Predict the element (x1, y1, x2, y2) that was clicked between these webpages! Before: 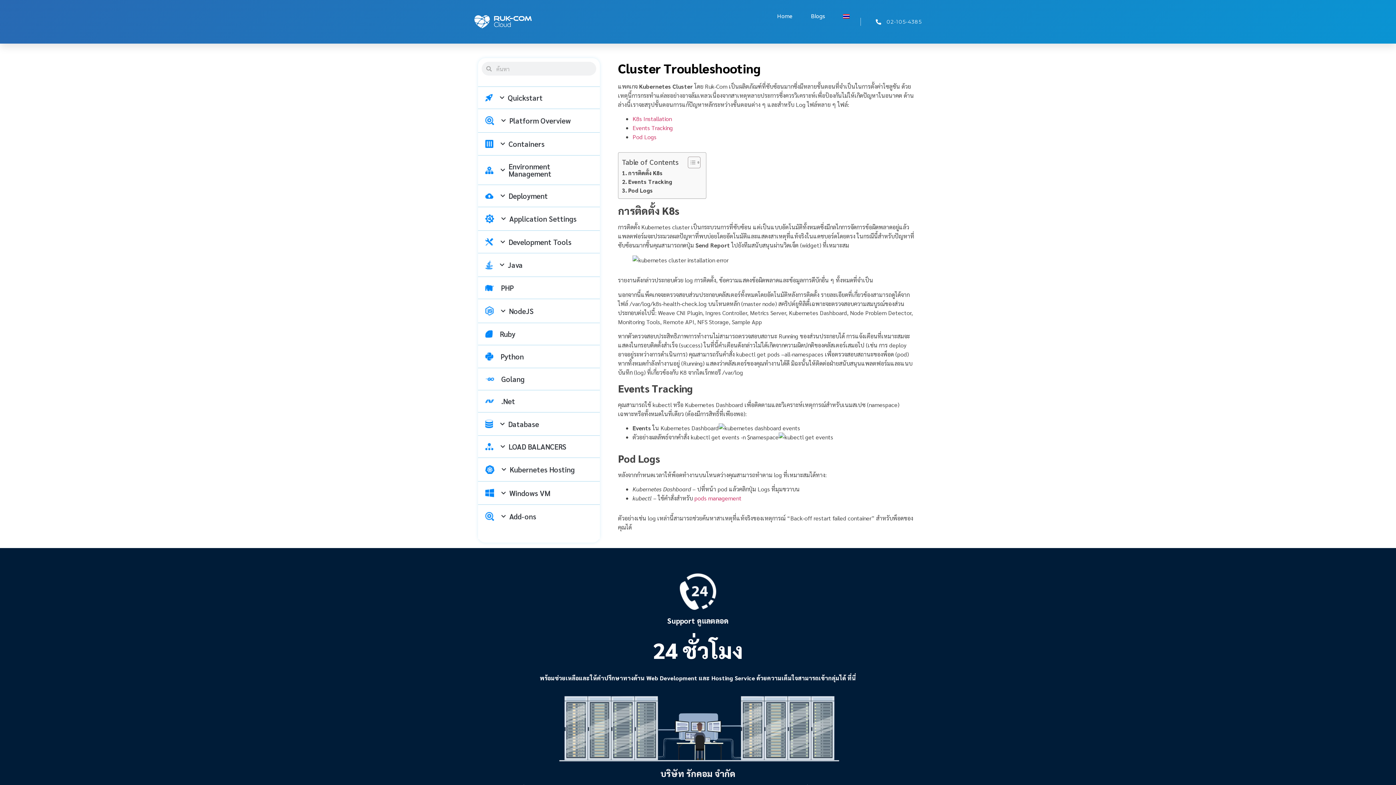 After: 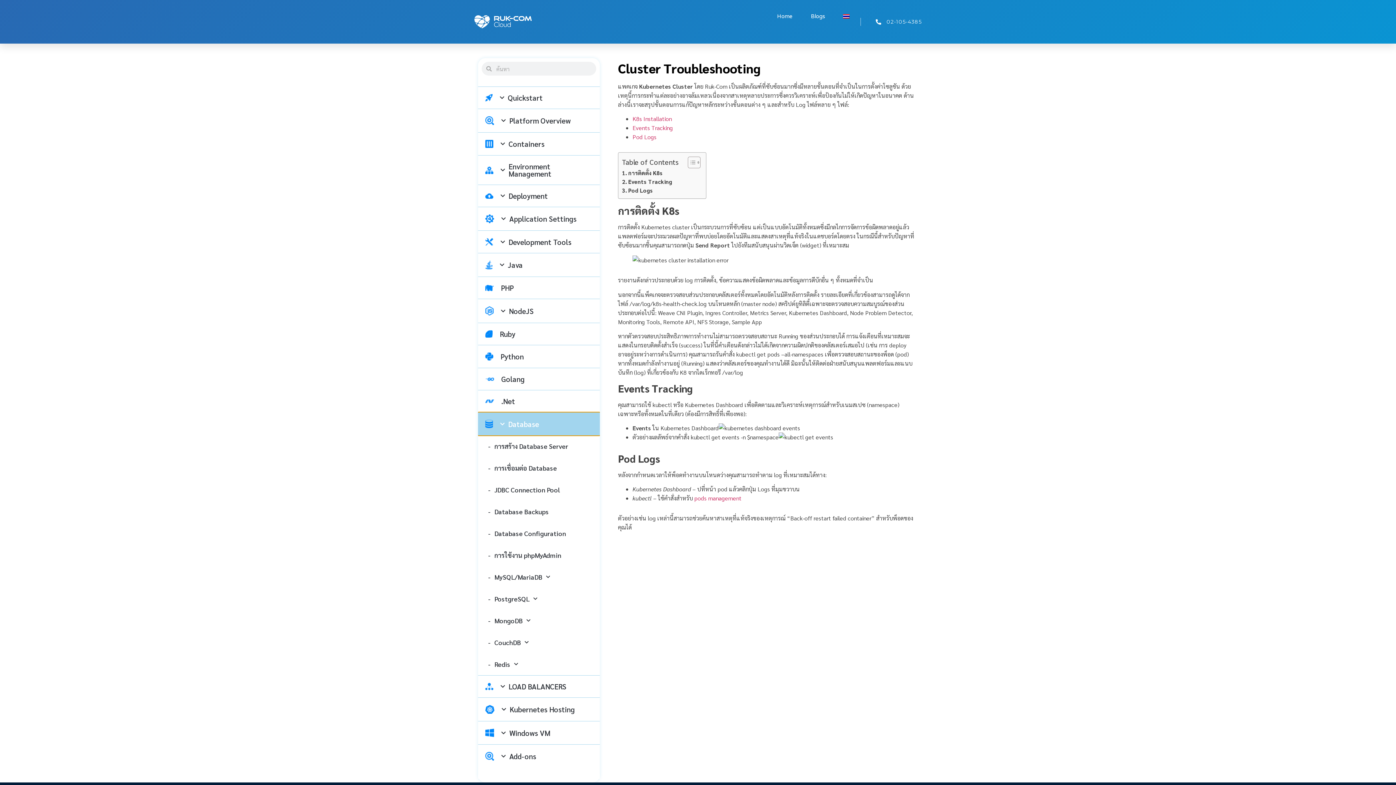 Action: label: Database bbox: (478, 412, 600, 435)